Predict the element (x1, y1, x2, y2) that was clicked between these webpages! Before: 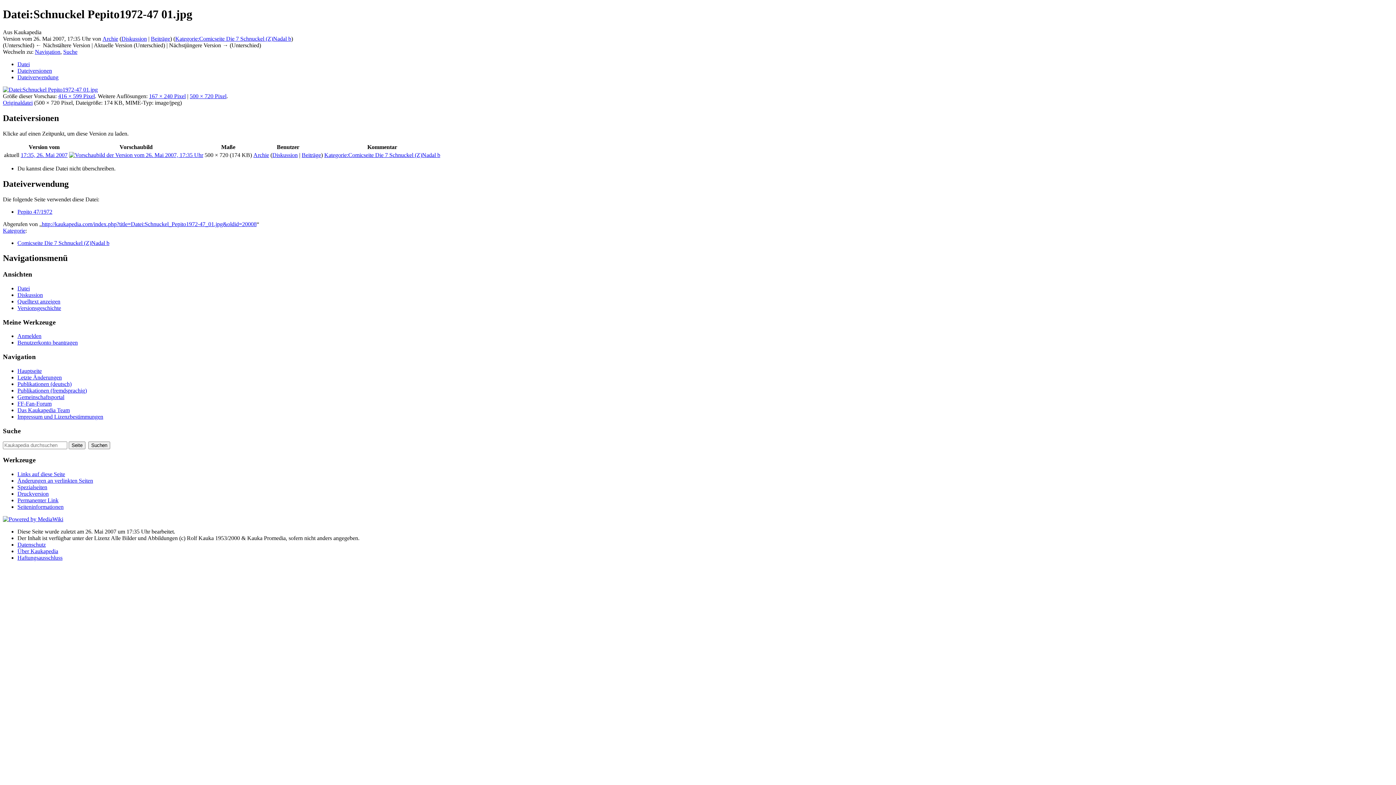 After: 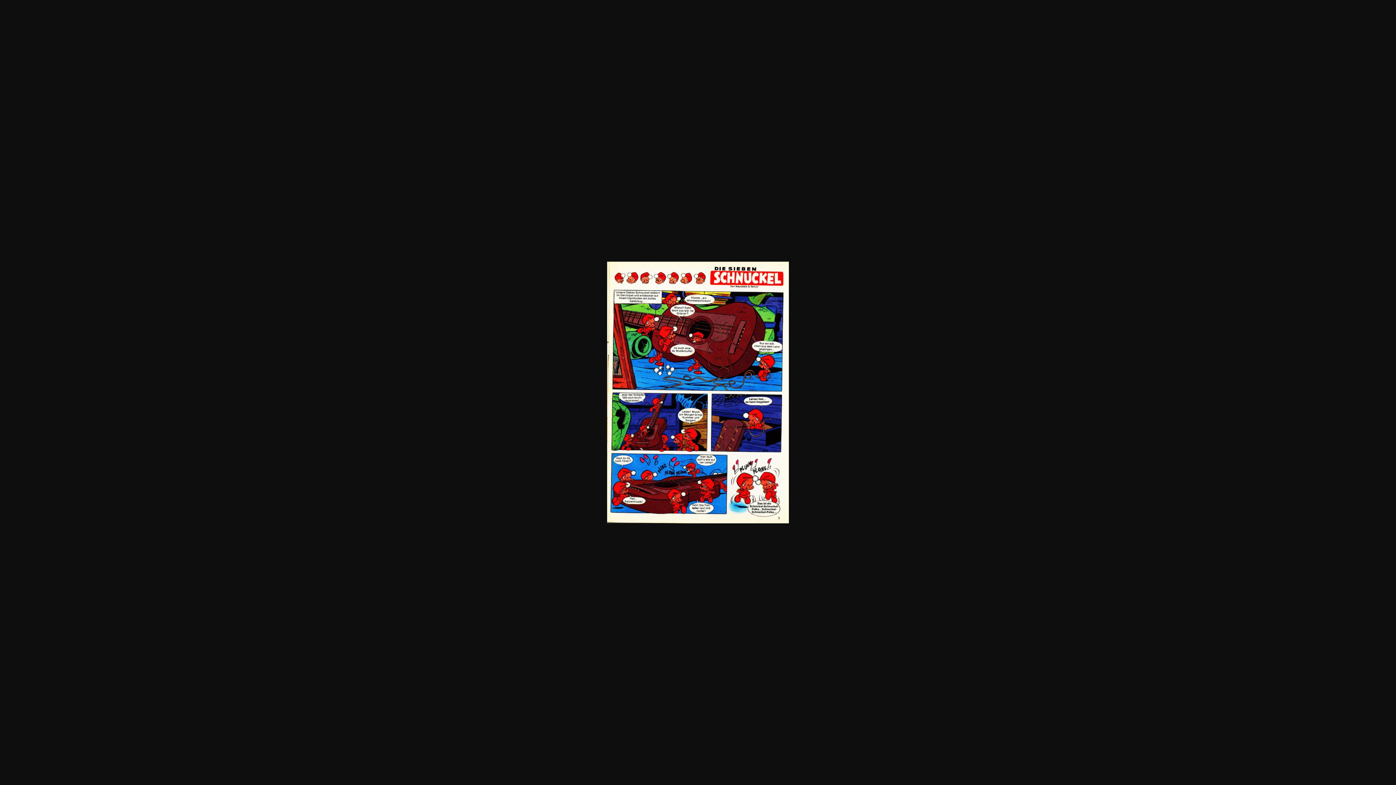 Action: bbox: (20, 151, 67, 158) label: 17:35, 26. Mai 2007